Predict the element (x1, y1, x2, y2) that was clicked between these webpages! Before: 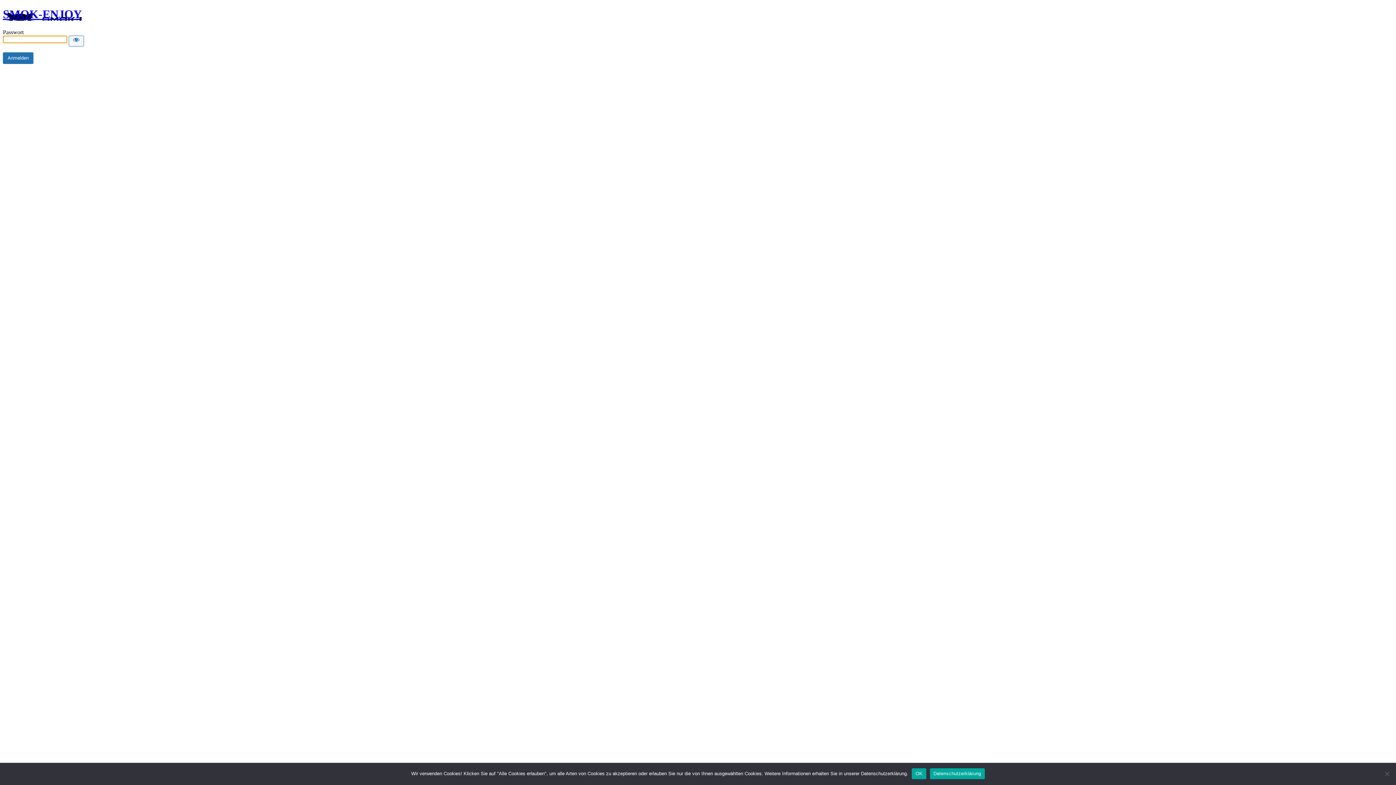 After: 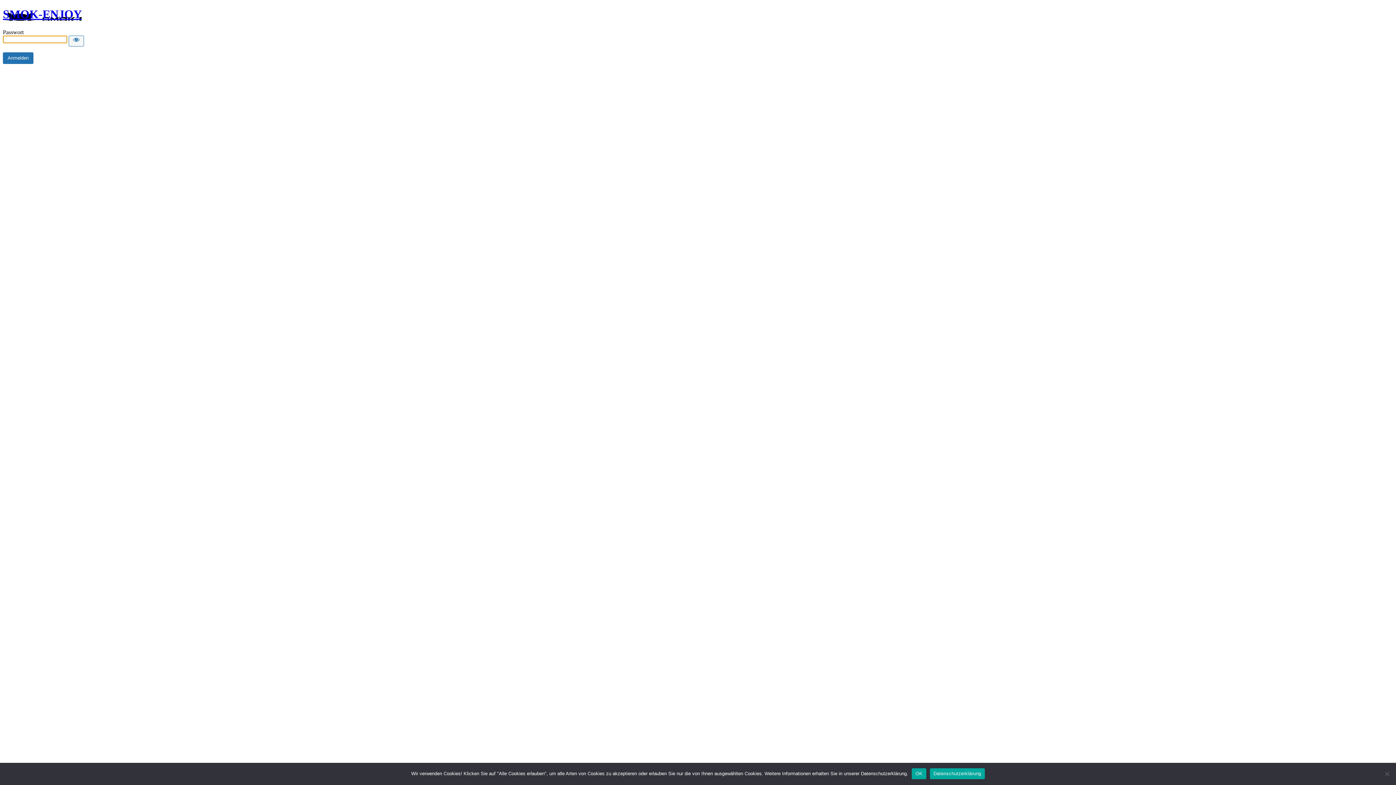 Action: label: SMOK-ENJOY bbox: (2, 7, 81, 20)